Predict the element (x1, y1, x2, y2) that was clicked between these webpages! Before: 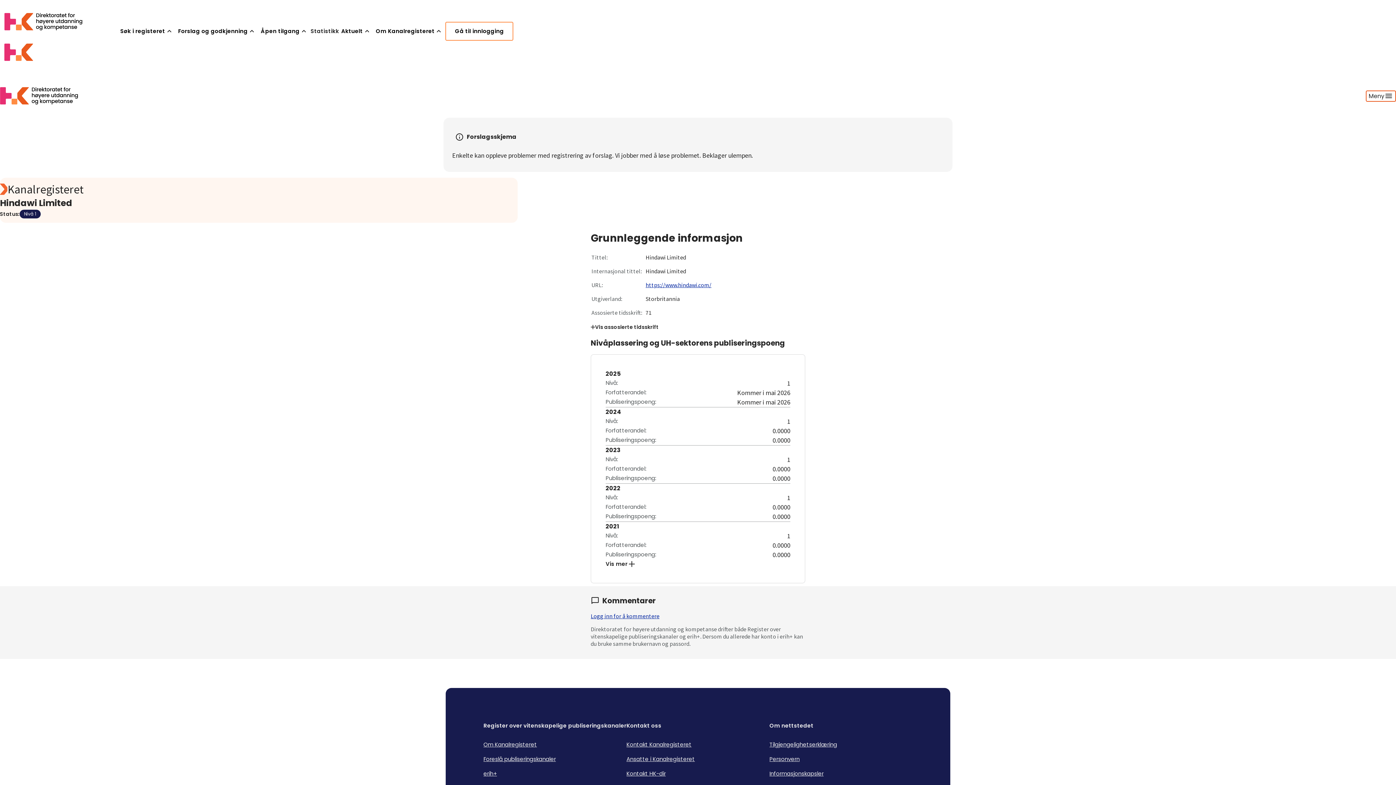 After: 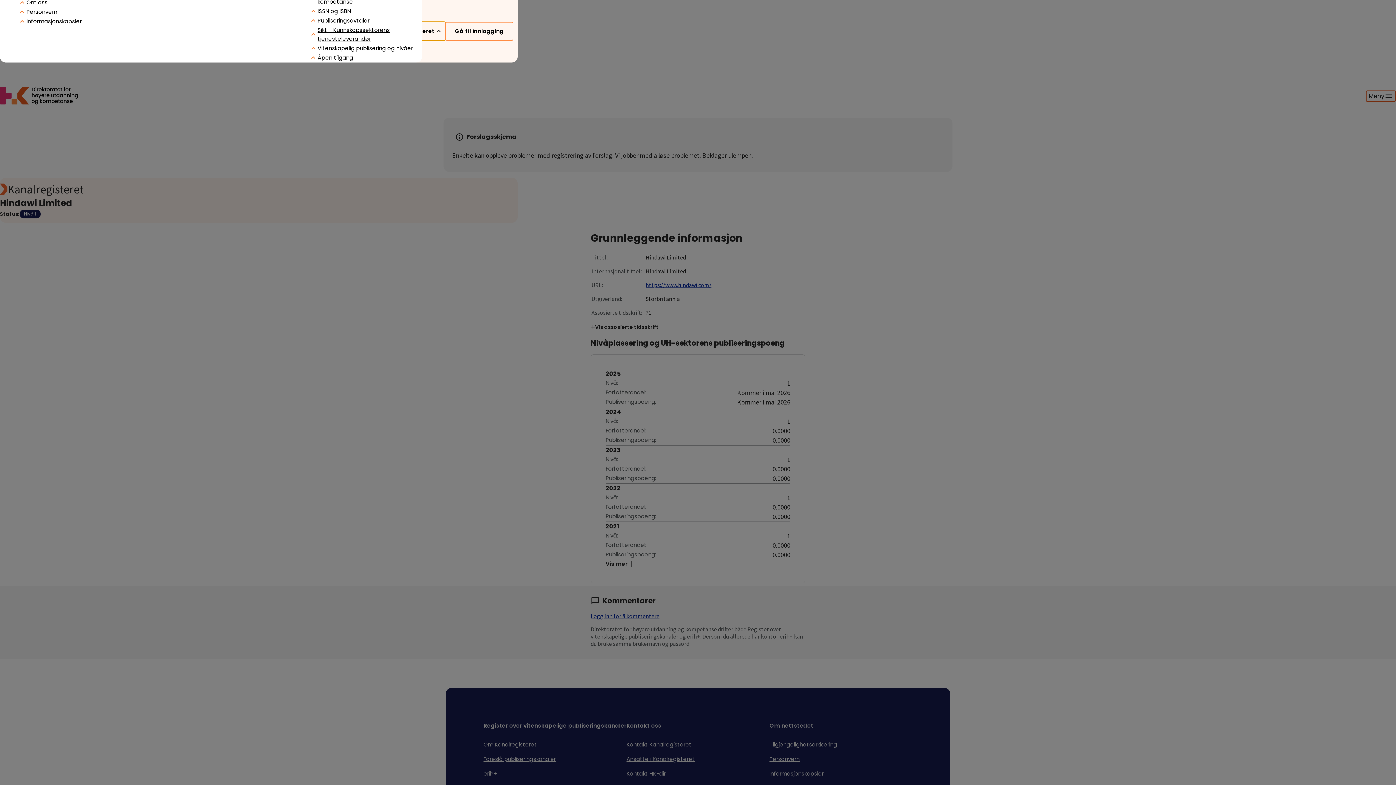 Action: bbox: (373, 21, 445, 40) label: Om Kanalregisteret